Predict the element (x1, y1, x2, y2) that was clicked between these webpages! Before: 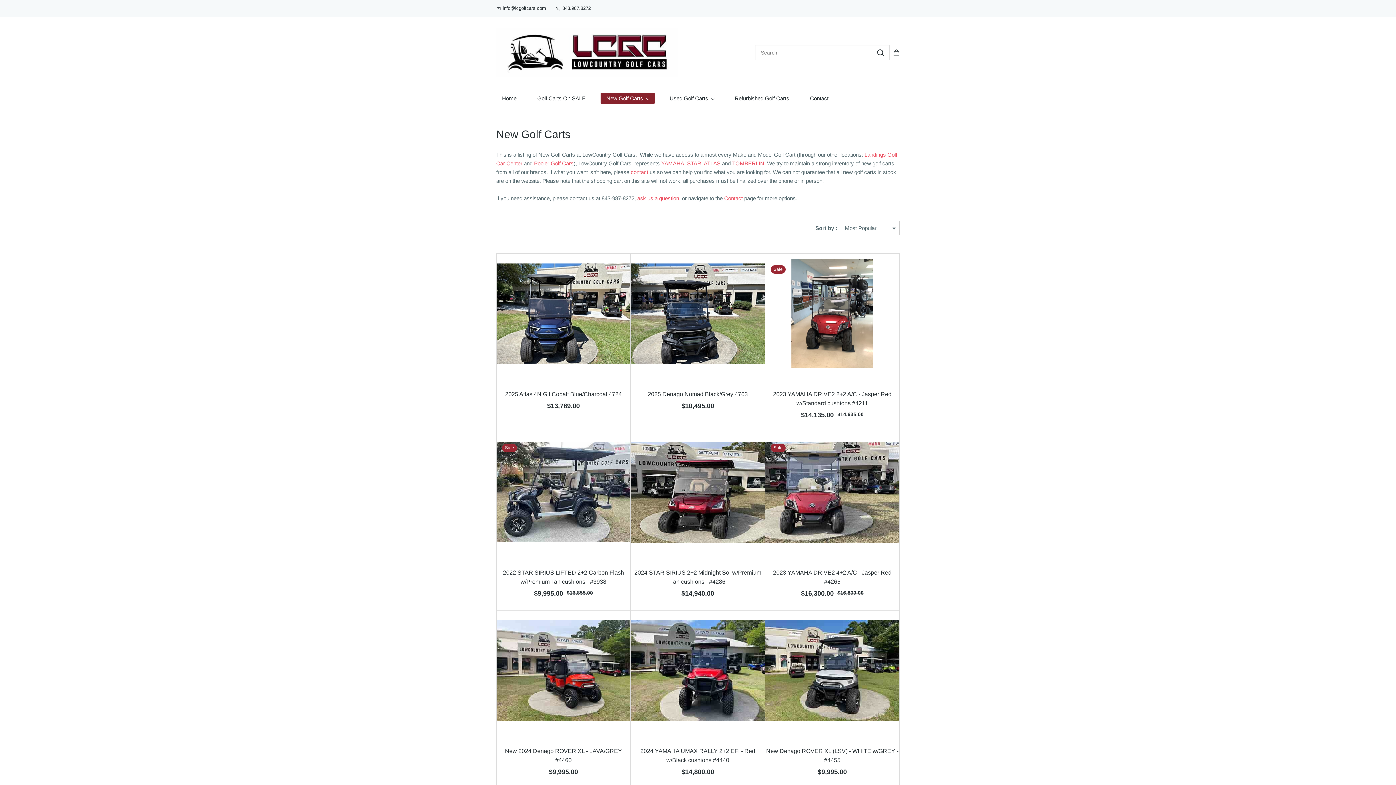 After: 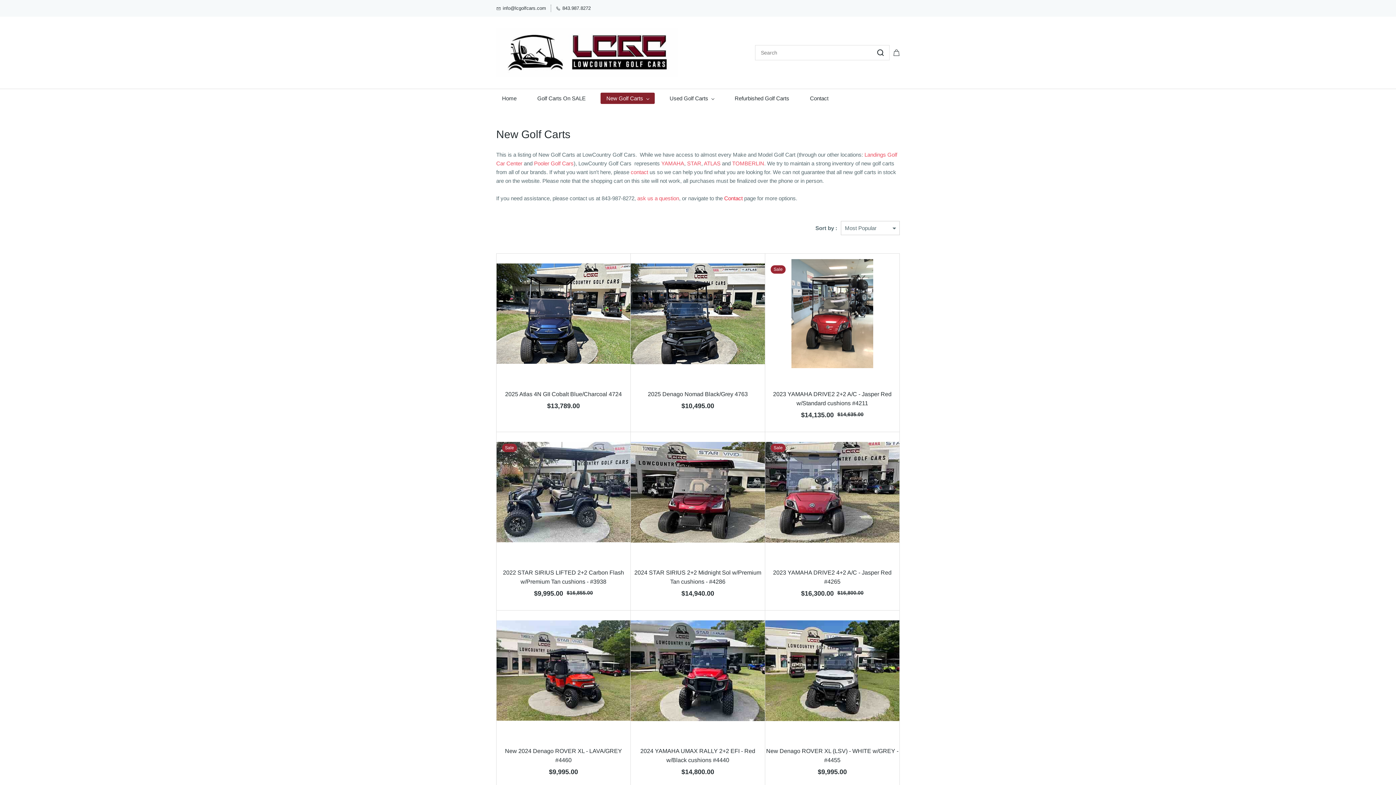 Action: label: Contact bbox: (724, 195, 742, 201)